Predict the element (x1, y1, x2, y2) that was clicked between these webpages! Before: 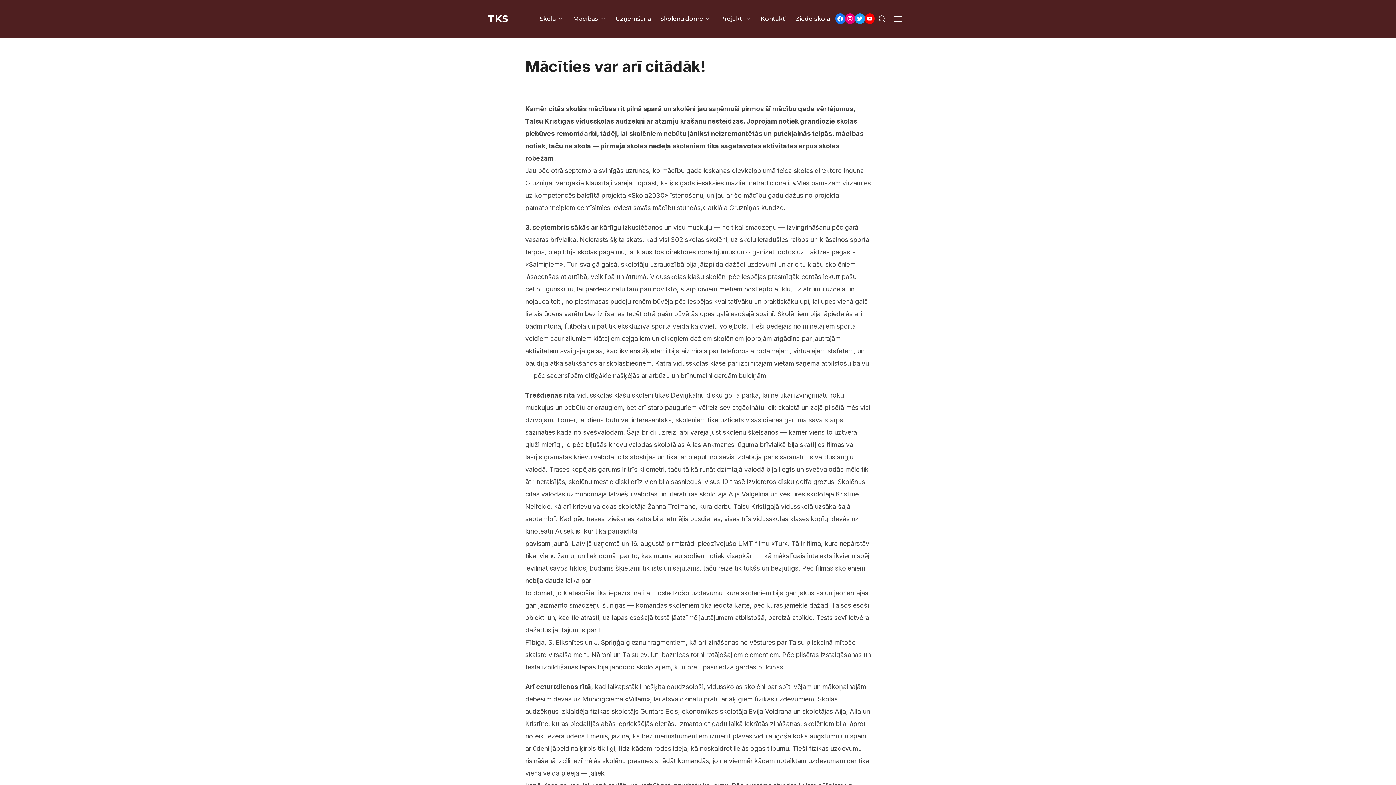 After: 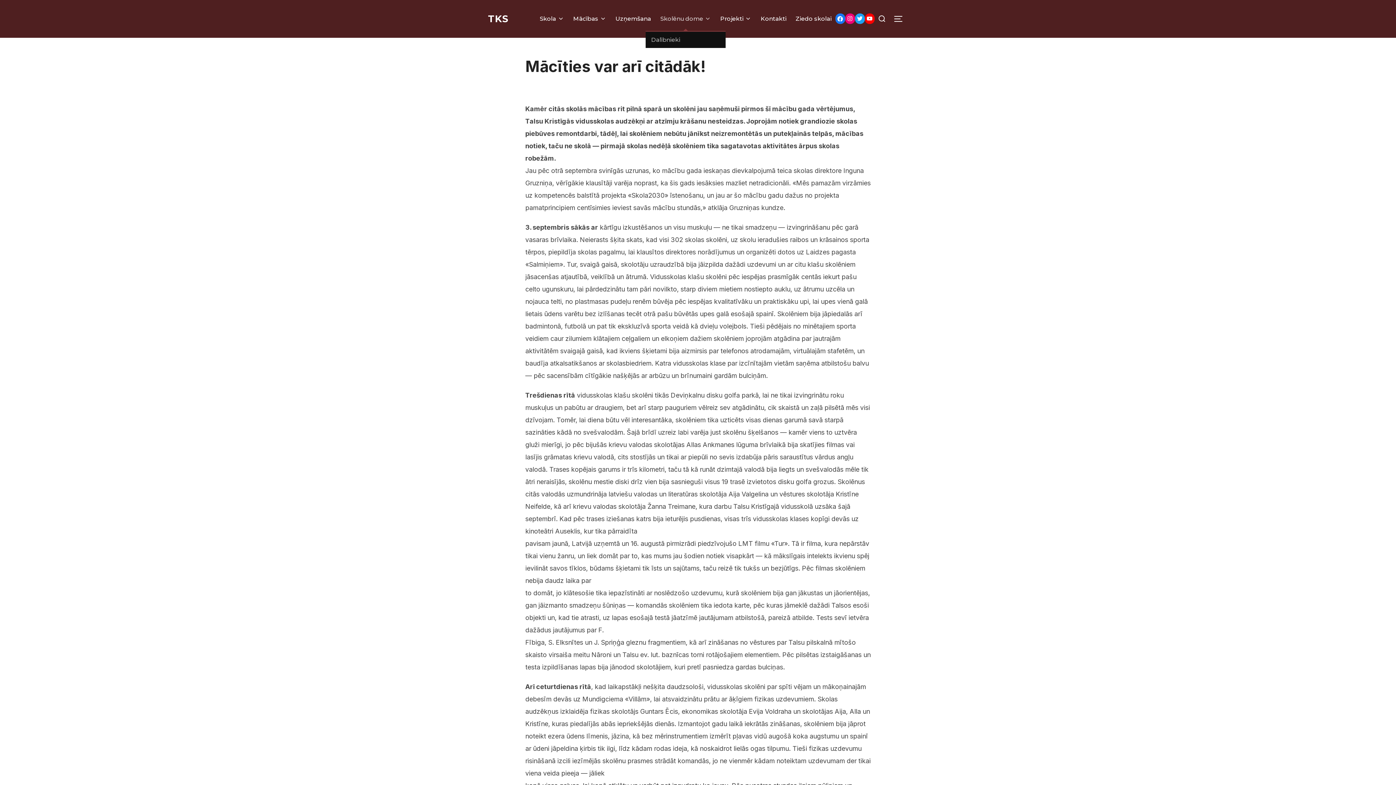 Action: label: Skolēnu dome bbox: (660, 12, 711, 25)